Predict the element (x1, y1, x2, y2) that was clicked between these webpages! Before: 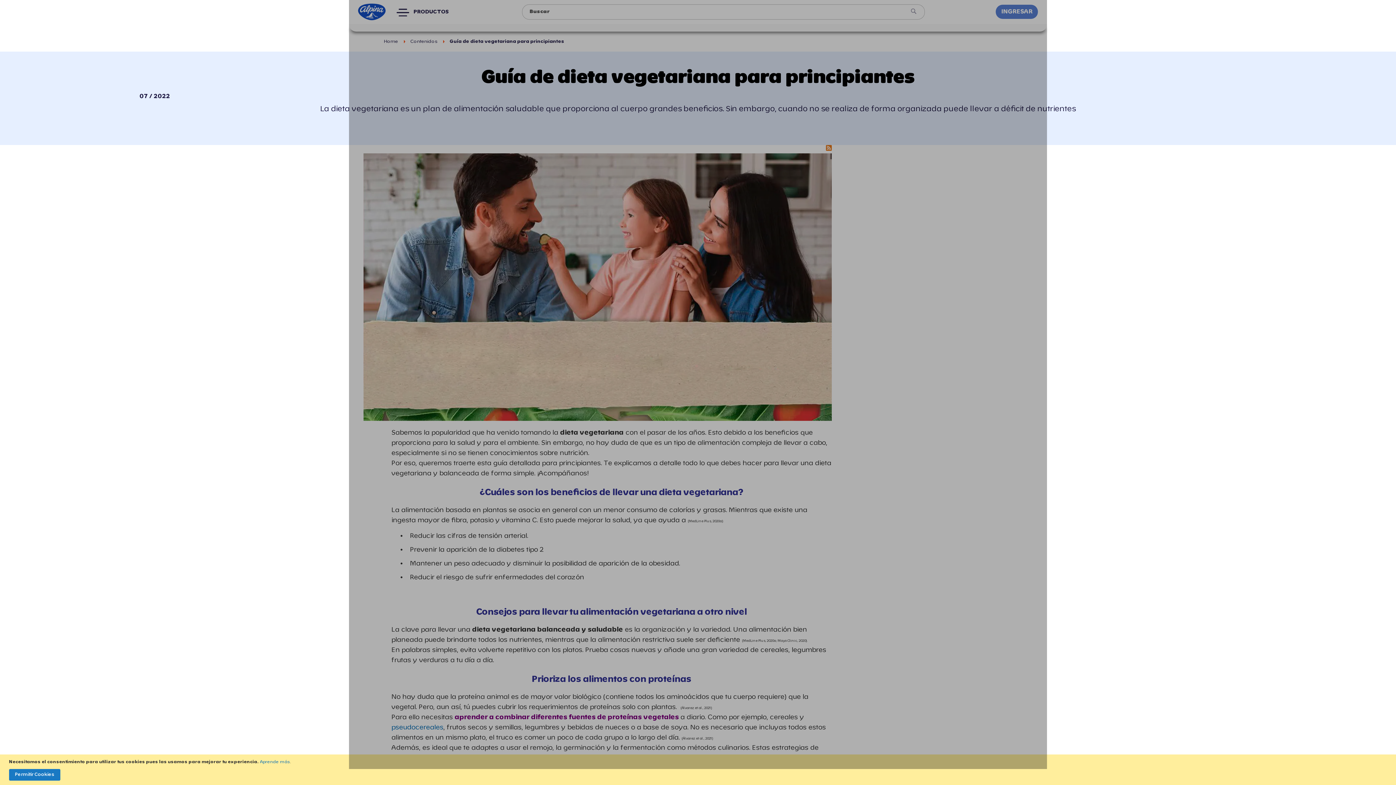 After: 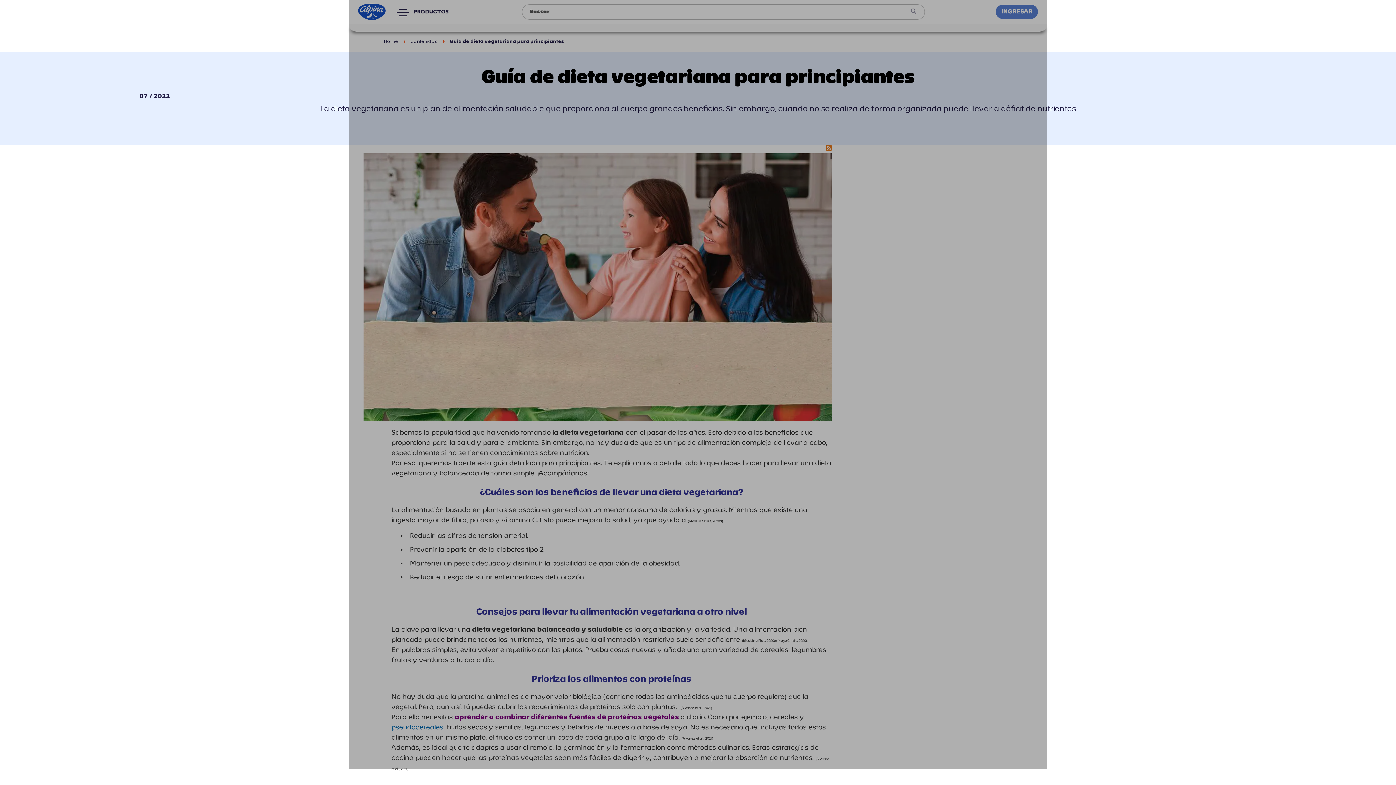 Action: label: Permitir Cookies bbox: (9, 769, 60, 781)